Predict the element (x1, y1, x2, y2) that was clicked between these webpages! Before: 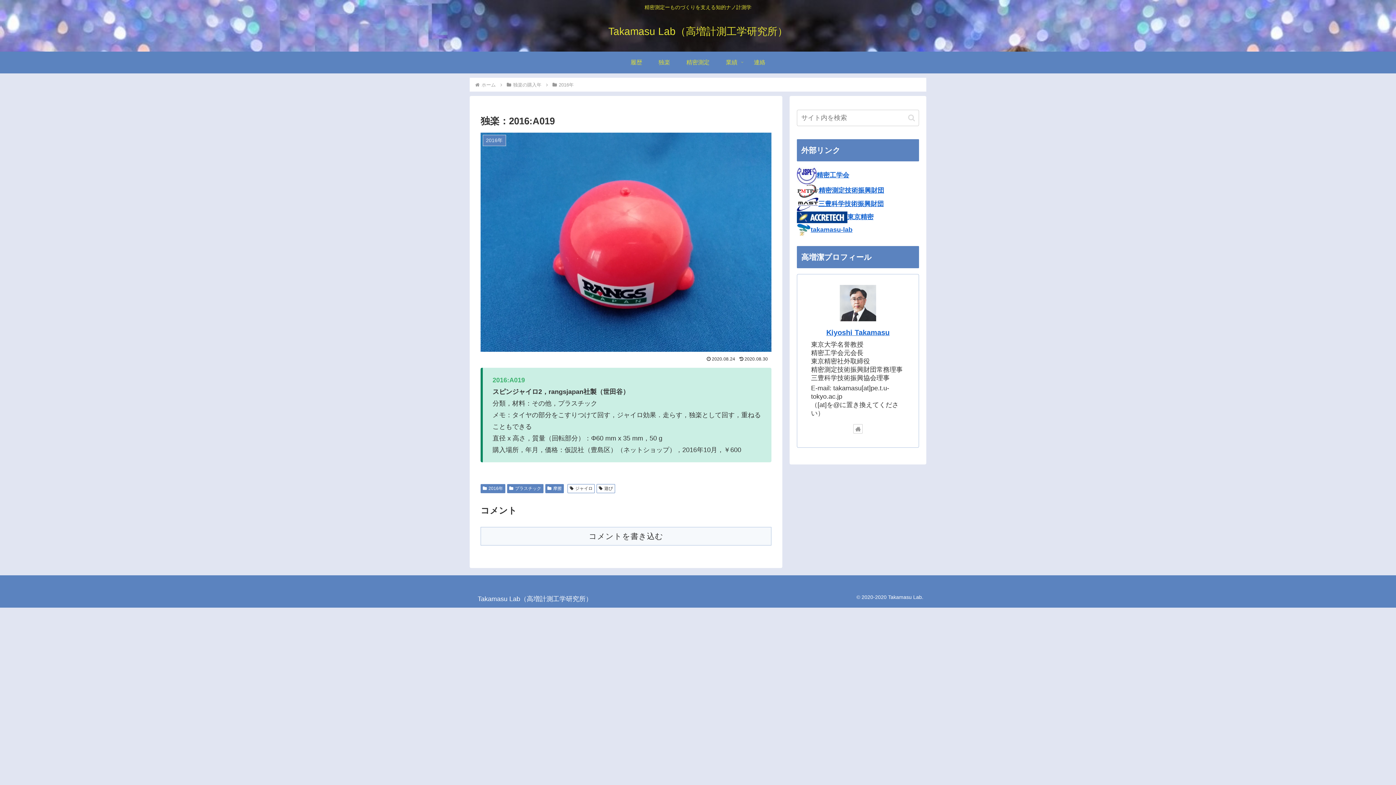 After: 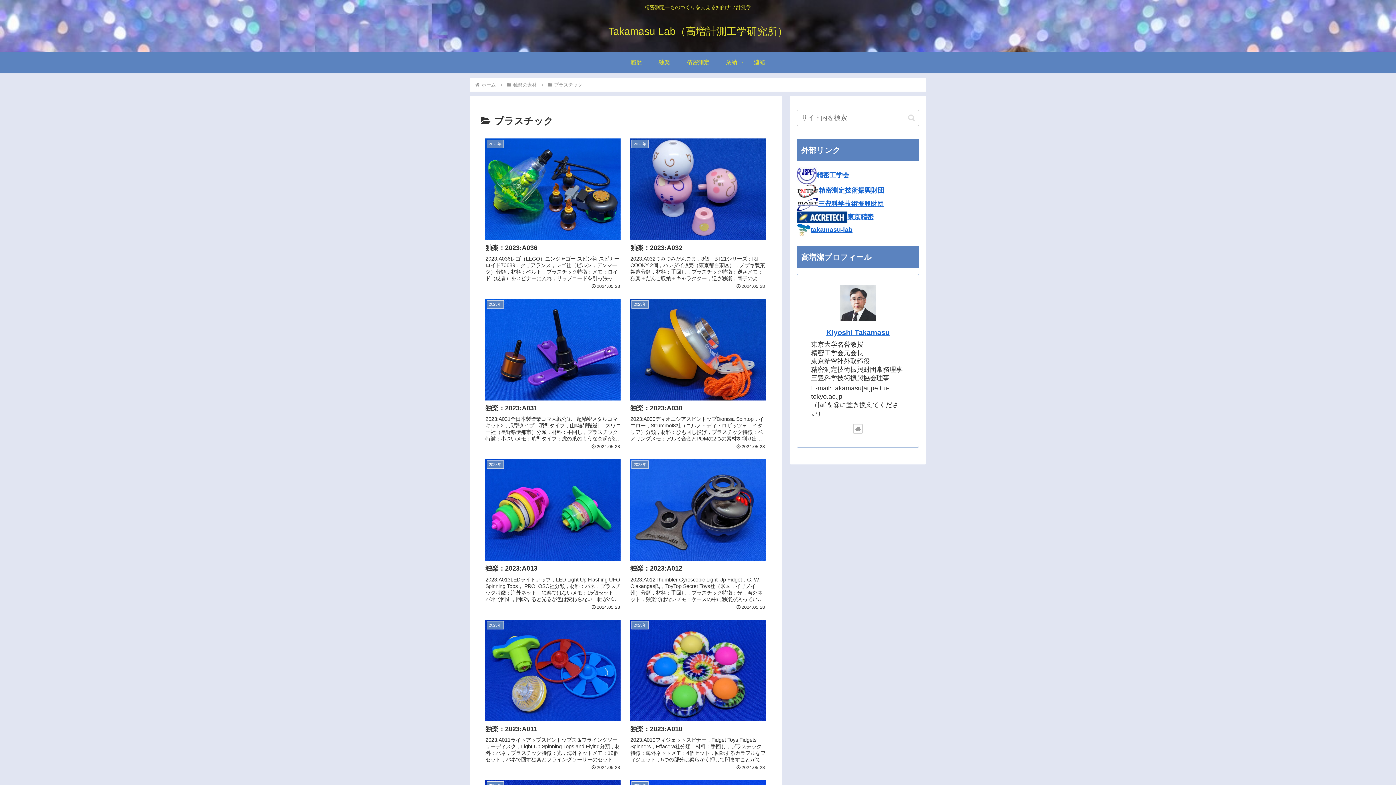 Action: label: プラスチック bbox: (507, 484, 543, 493)